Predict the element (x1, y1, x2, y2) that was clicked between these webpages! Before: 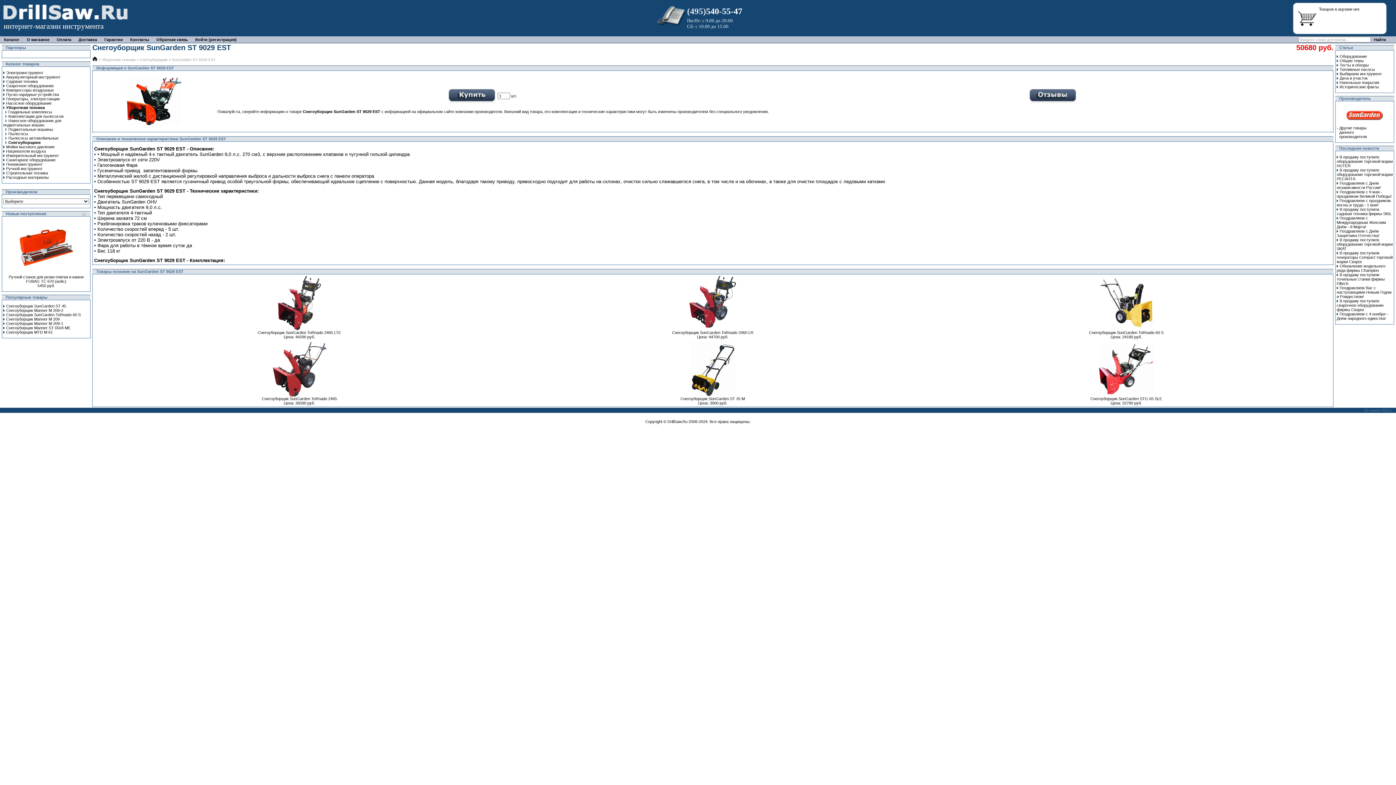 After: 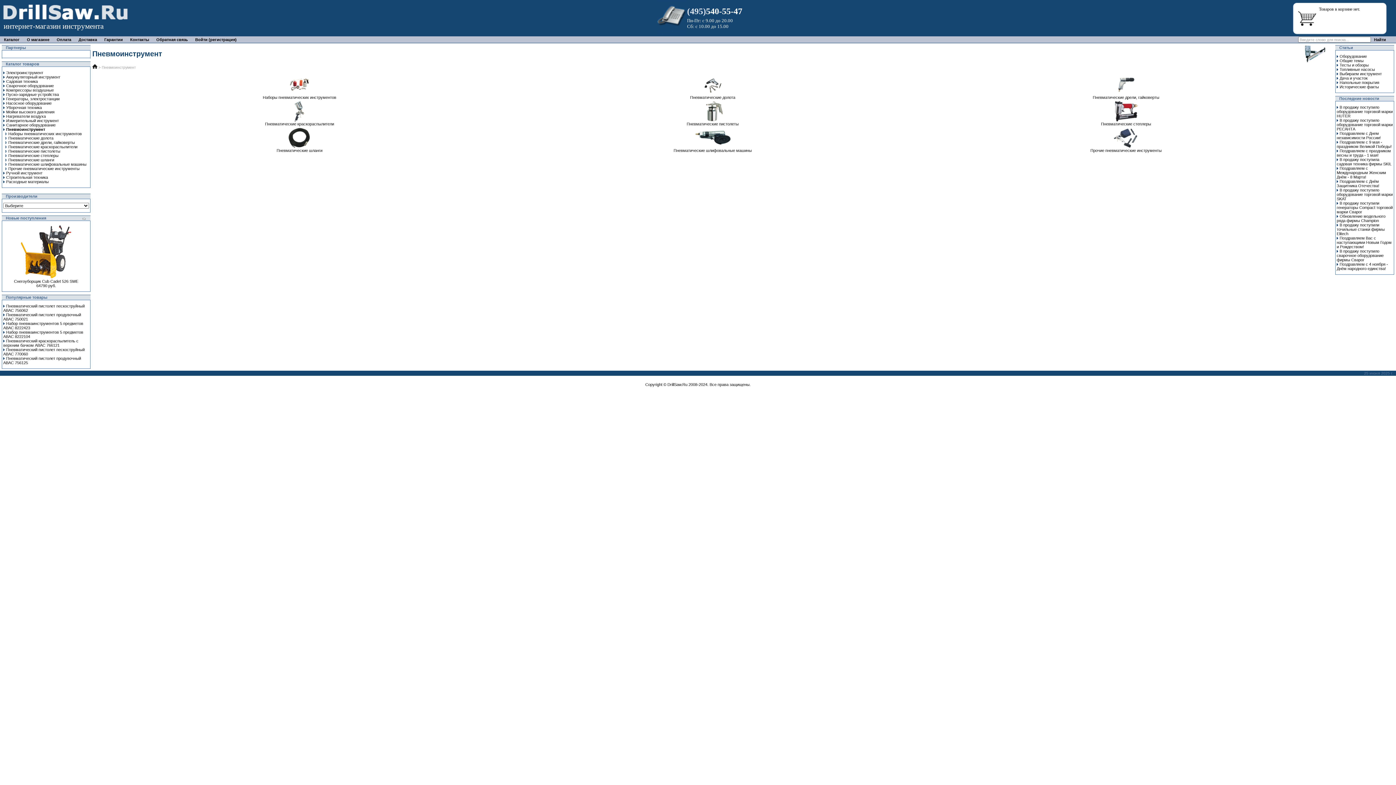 Action: bbox: (3, 162, 42, 166) label: Пневмоинструмент